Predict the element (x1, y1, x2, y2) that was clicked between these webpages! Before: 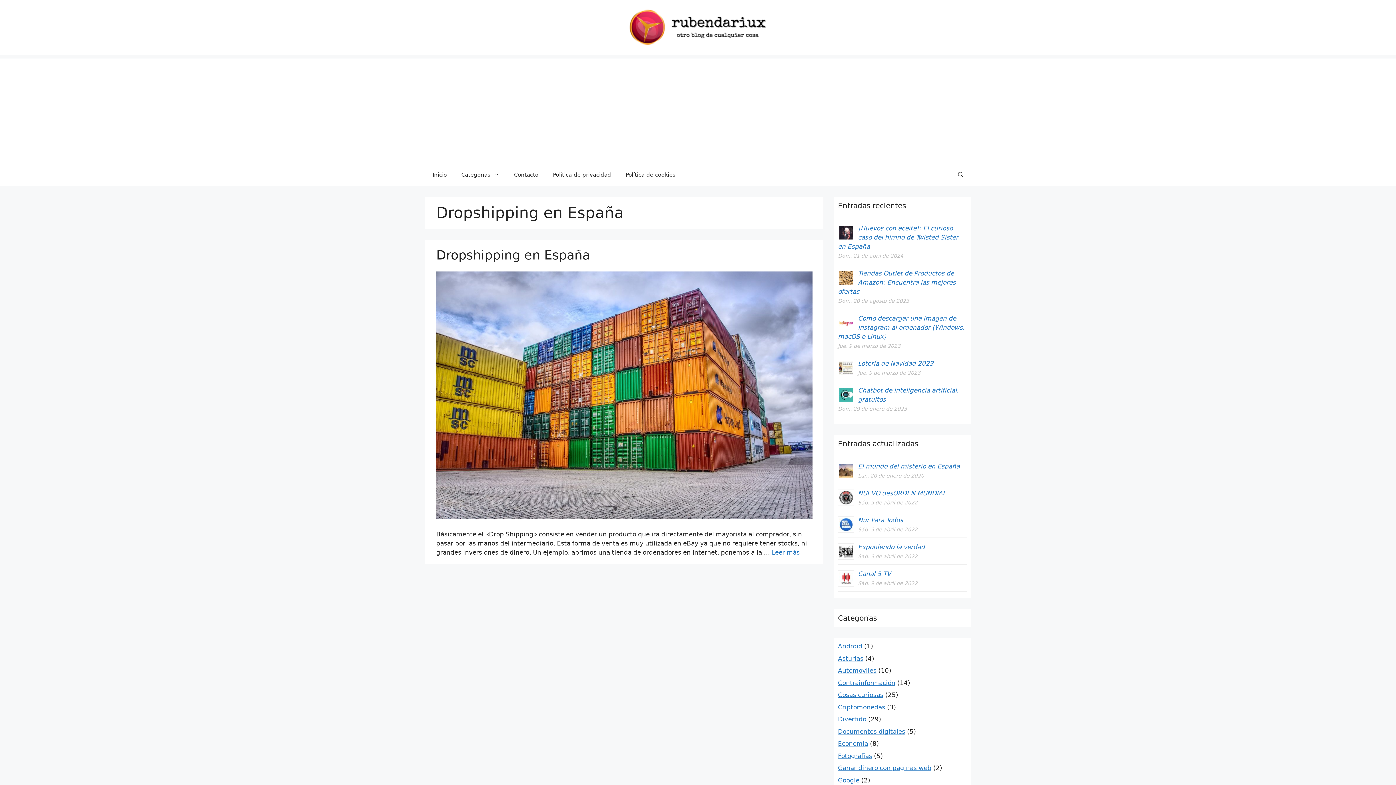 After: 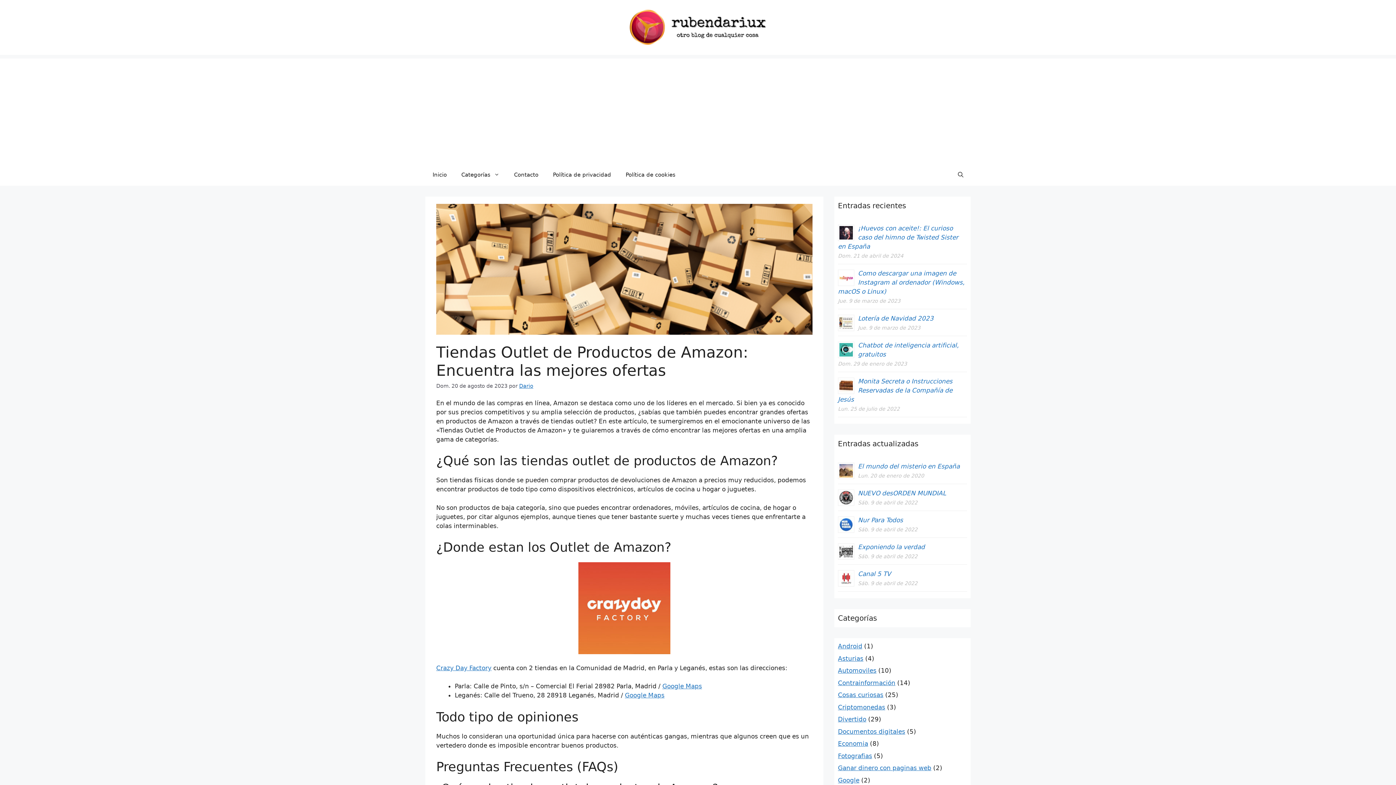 Action: label: Tiendas Outlet de Productos de Amazon: Encuentra las mejores ofertas bbox: (838, 269, 956, 295)